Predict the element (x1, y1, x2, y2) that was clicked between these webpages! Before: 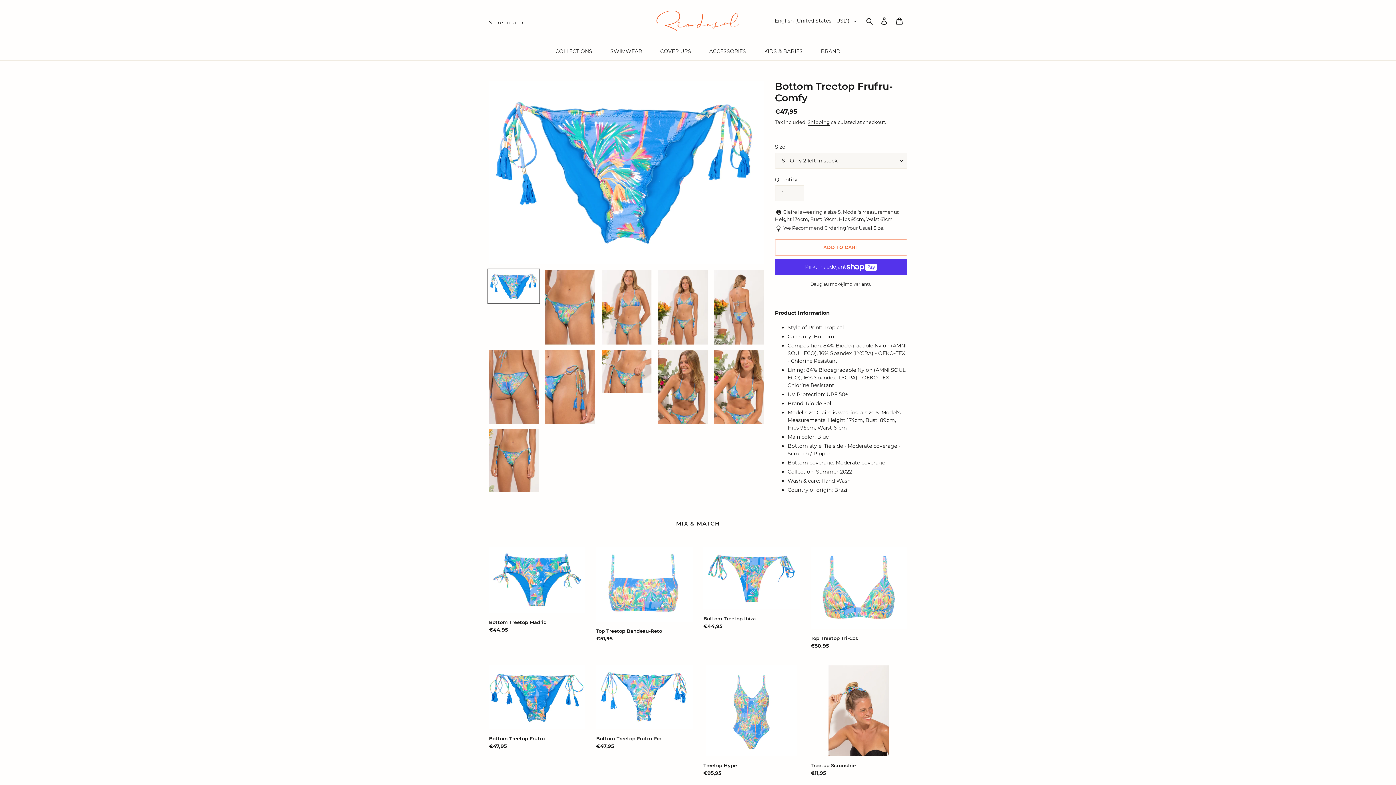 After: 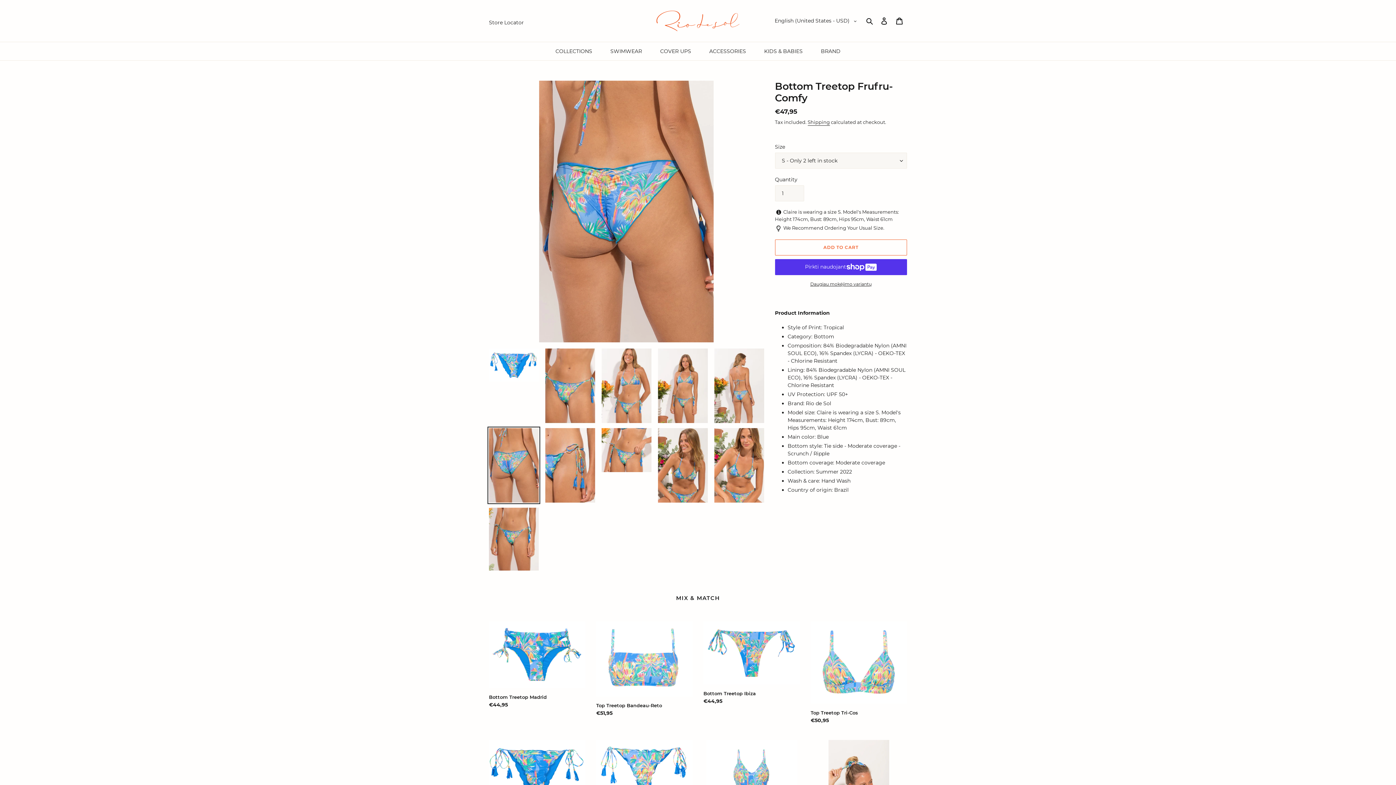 Action: bbox: (487, 348, 540, 425)